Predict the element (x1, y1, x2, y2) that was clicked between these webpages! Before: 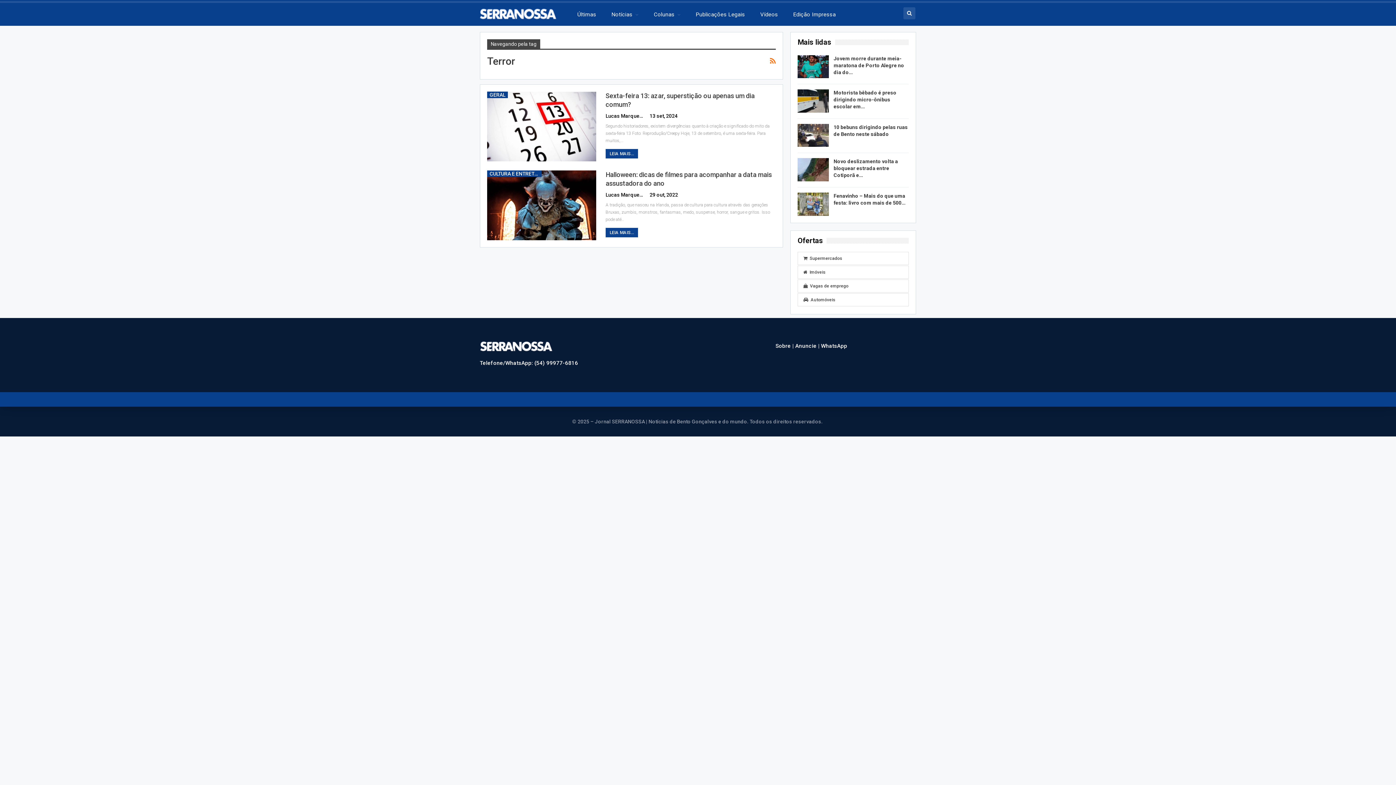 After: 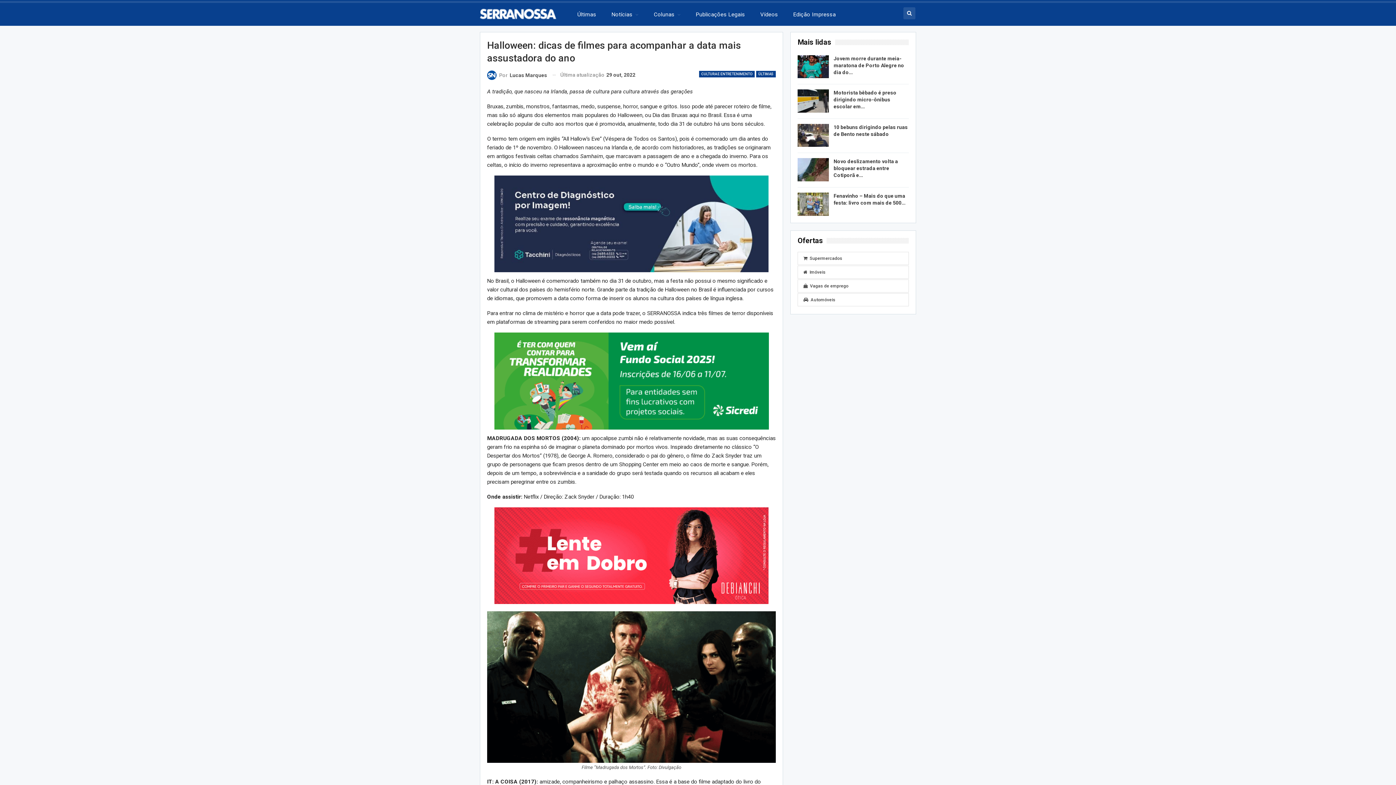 Action: bbox: (487, 170, 596, 240)